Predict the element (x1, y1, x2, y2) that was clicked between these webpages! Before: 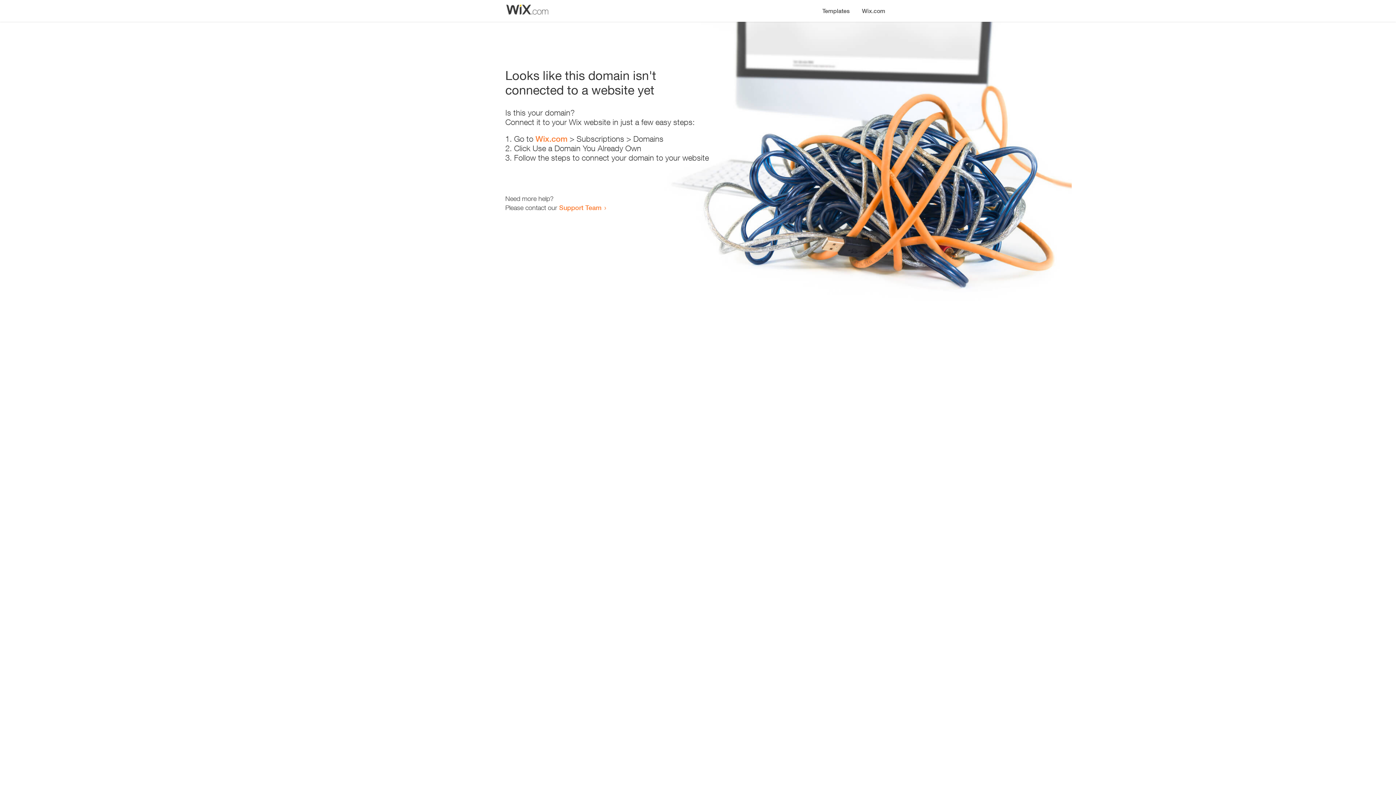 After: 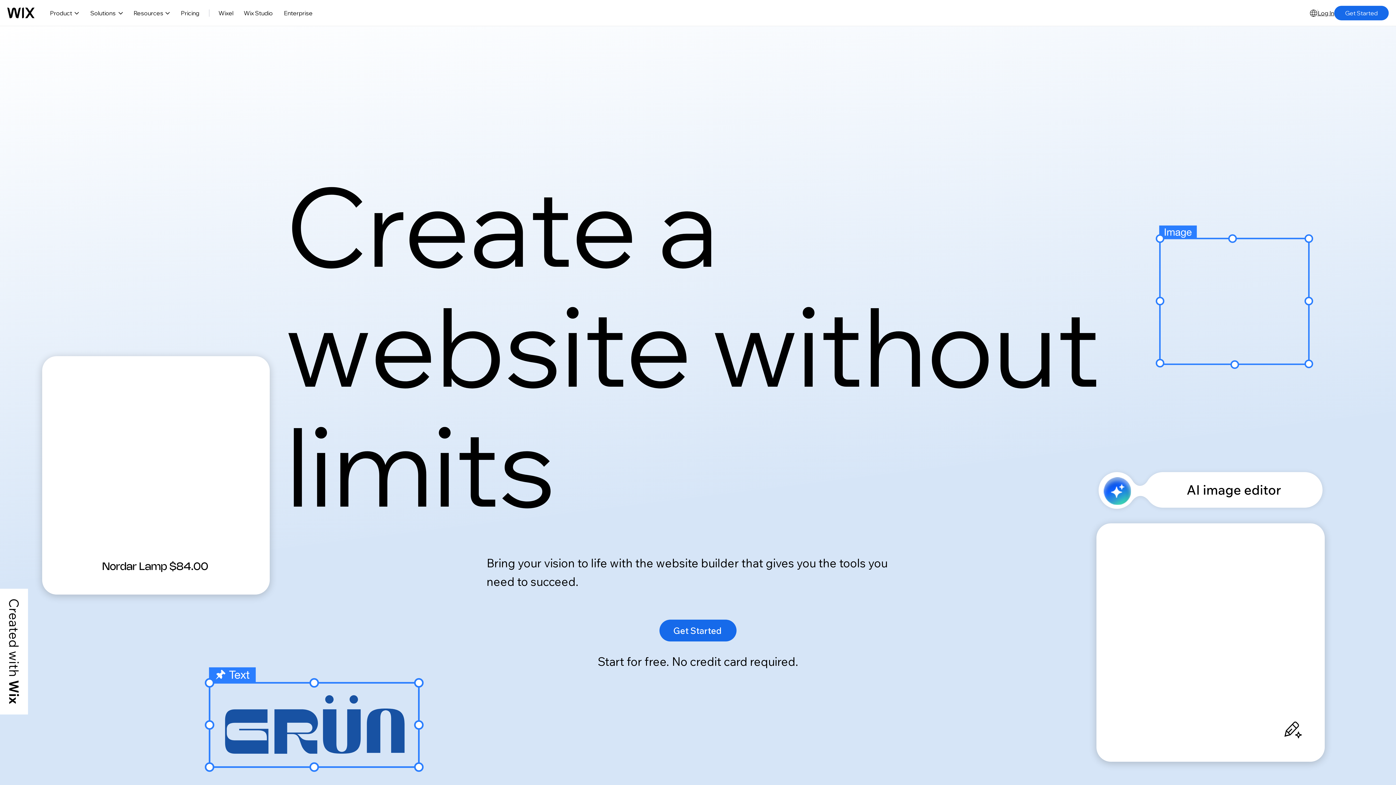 Action: label: Wix.com bbox: (535, 134, 567, 143)